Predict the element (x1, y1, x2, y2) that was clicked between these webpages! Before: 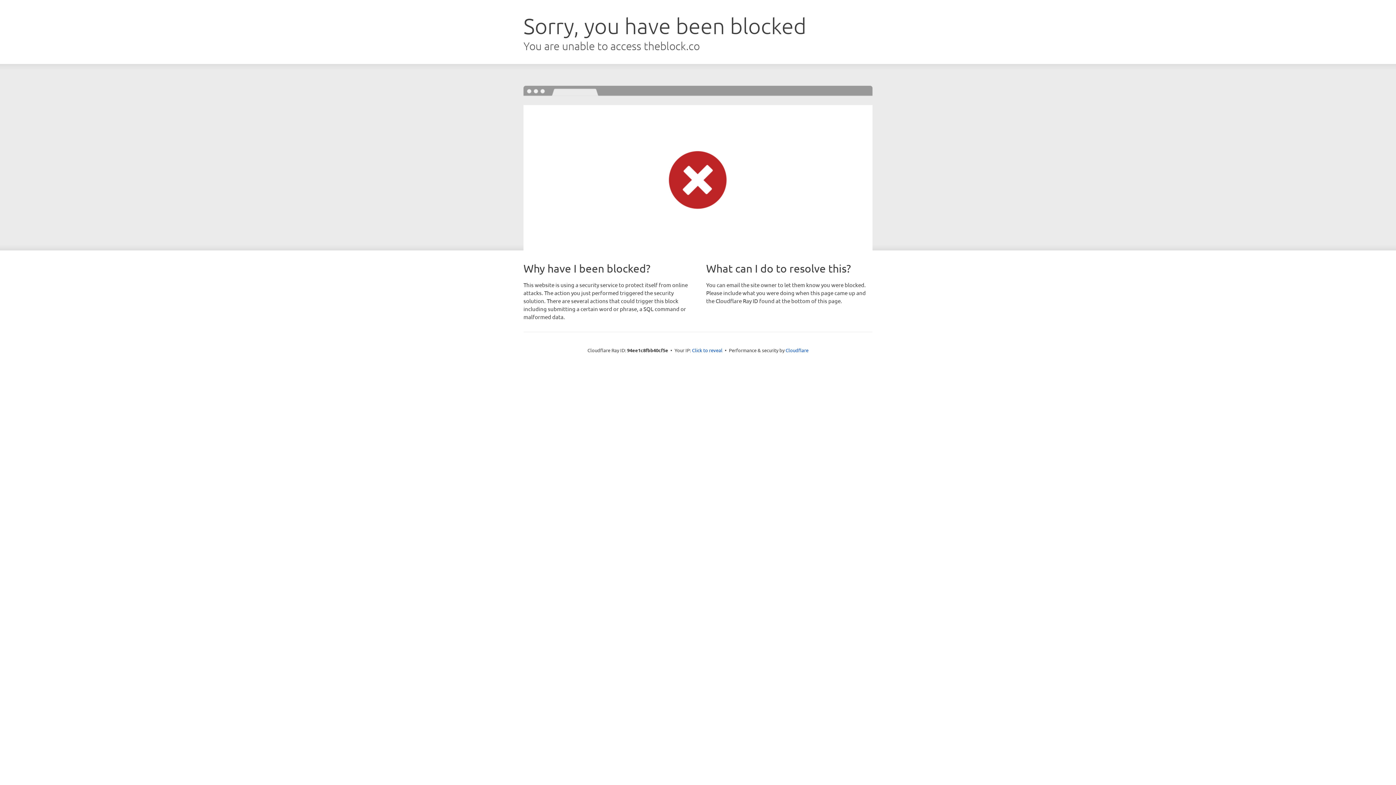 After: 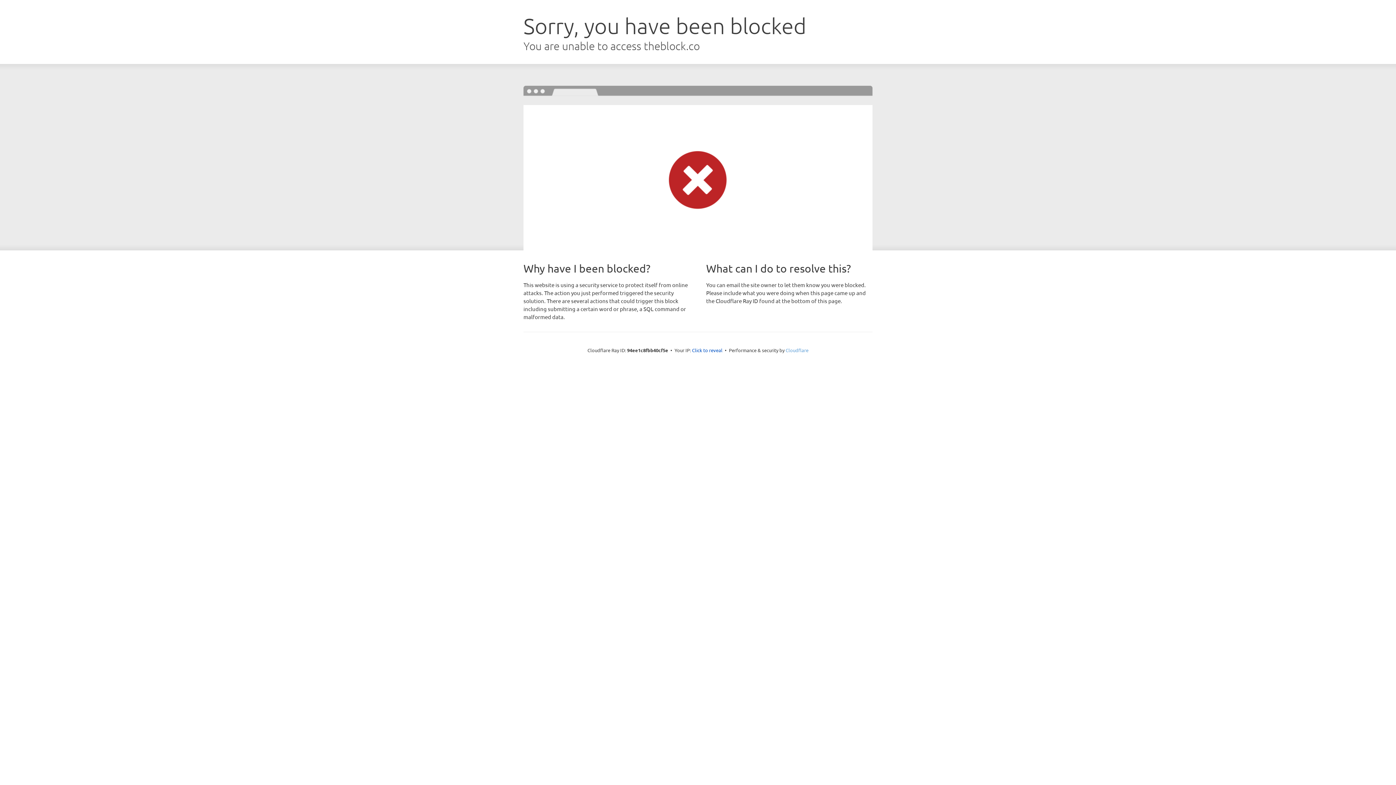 Action: label: Cloudflare bbox: (785, 347, 808, 353)